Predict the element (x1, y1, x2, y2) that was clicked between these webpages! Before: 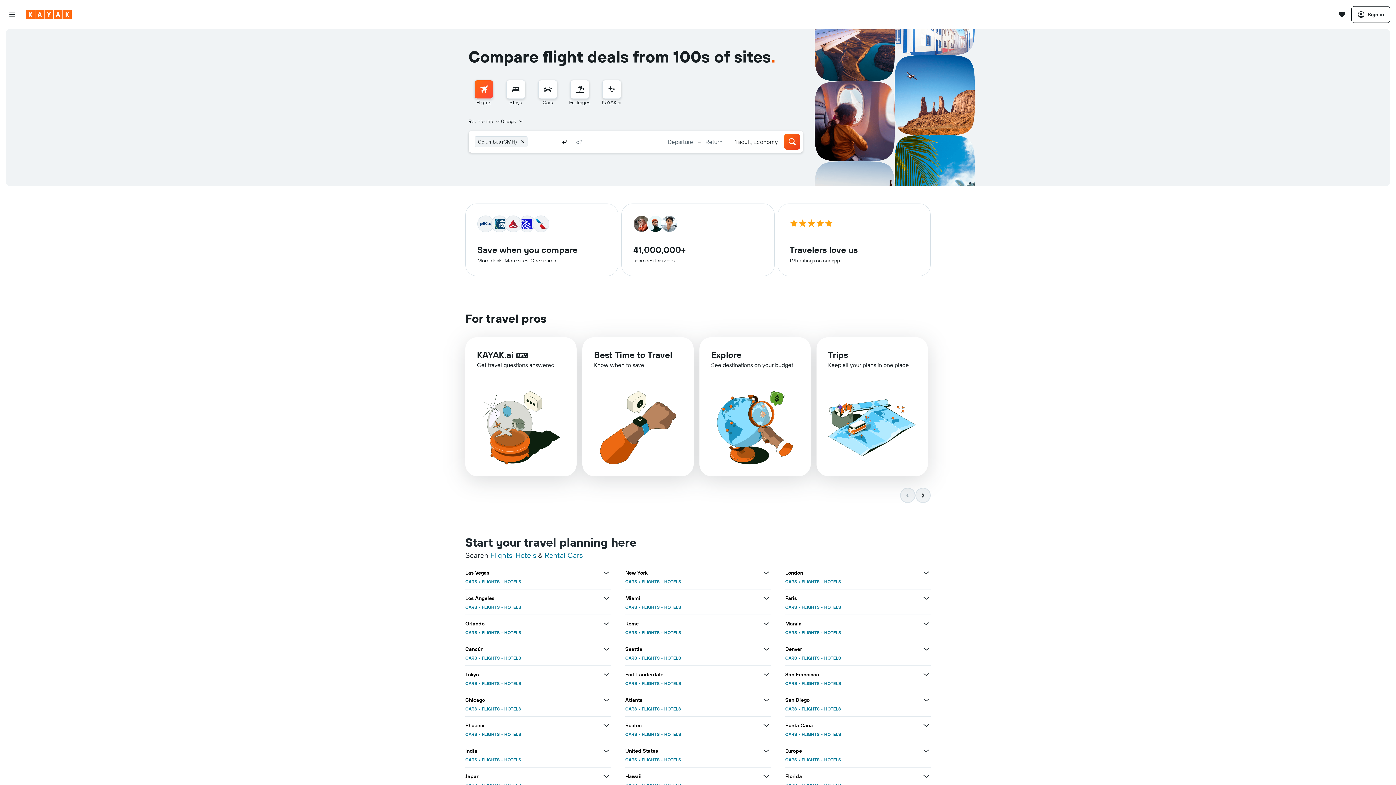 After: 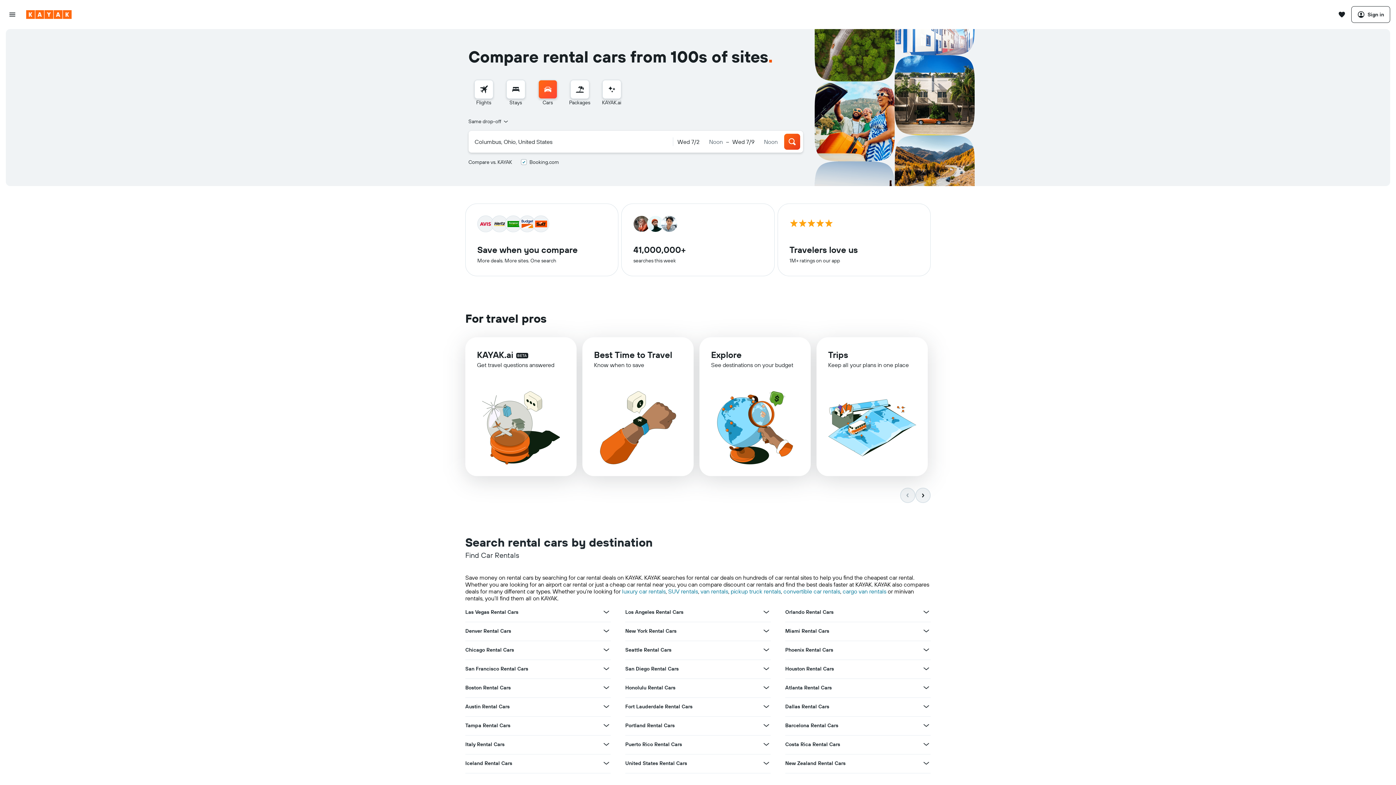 Action: bbox: (538, 80, 557, 98) label: Search for cars